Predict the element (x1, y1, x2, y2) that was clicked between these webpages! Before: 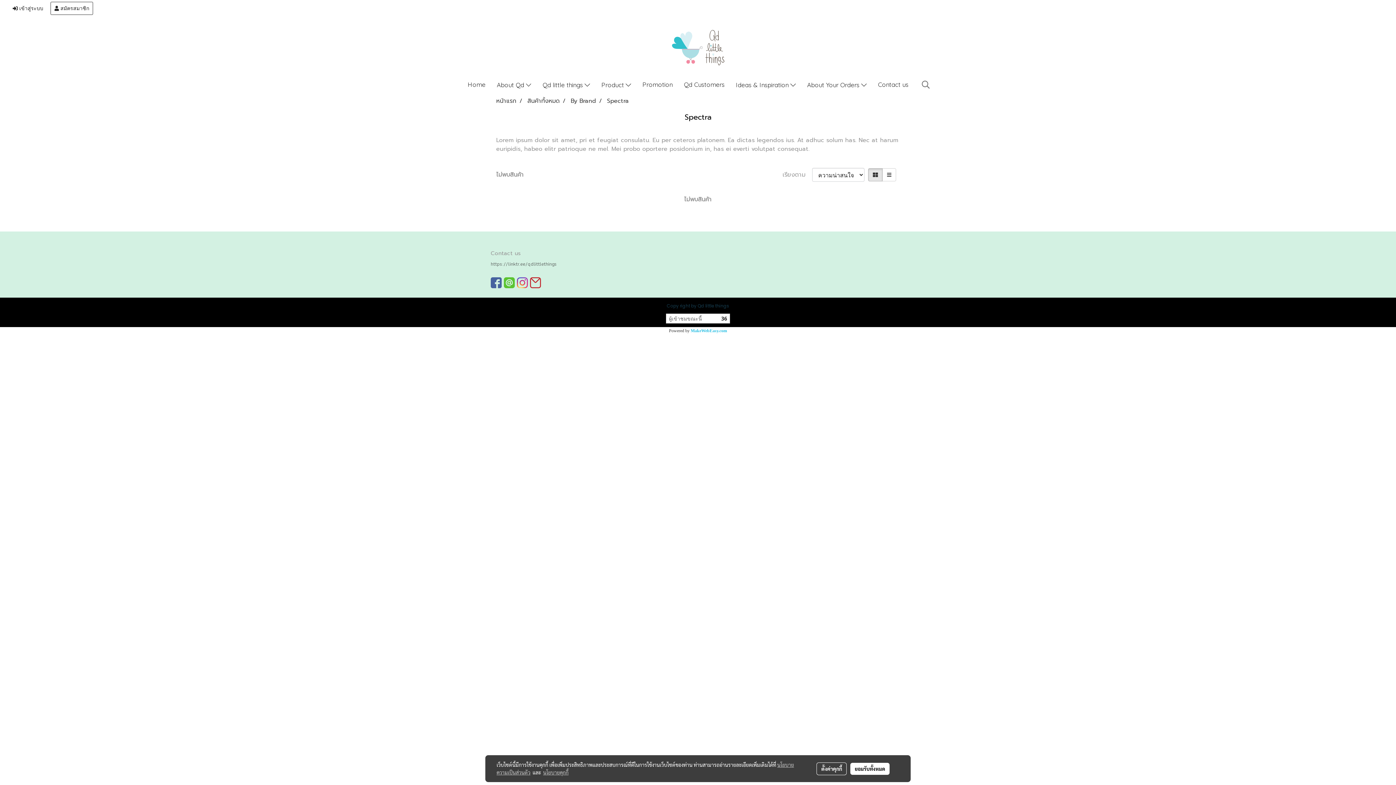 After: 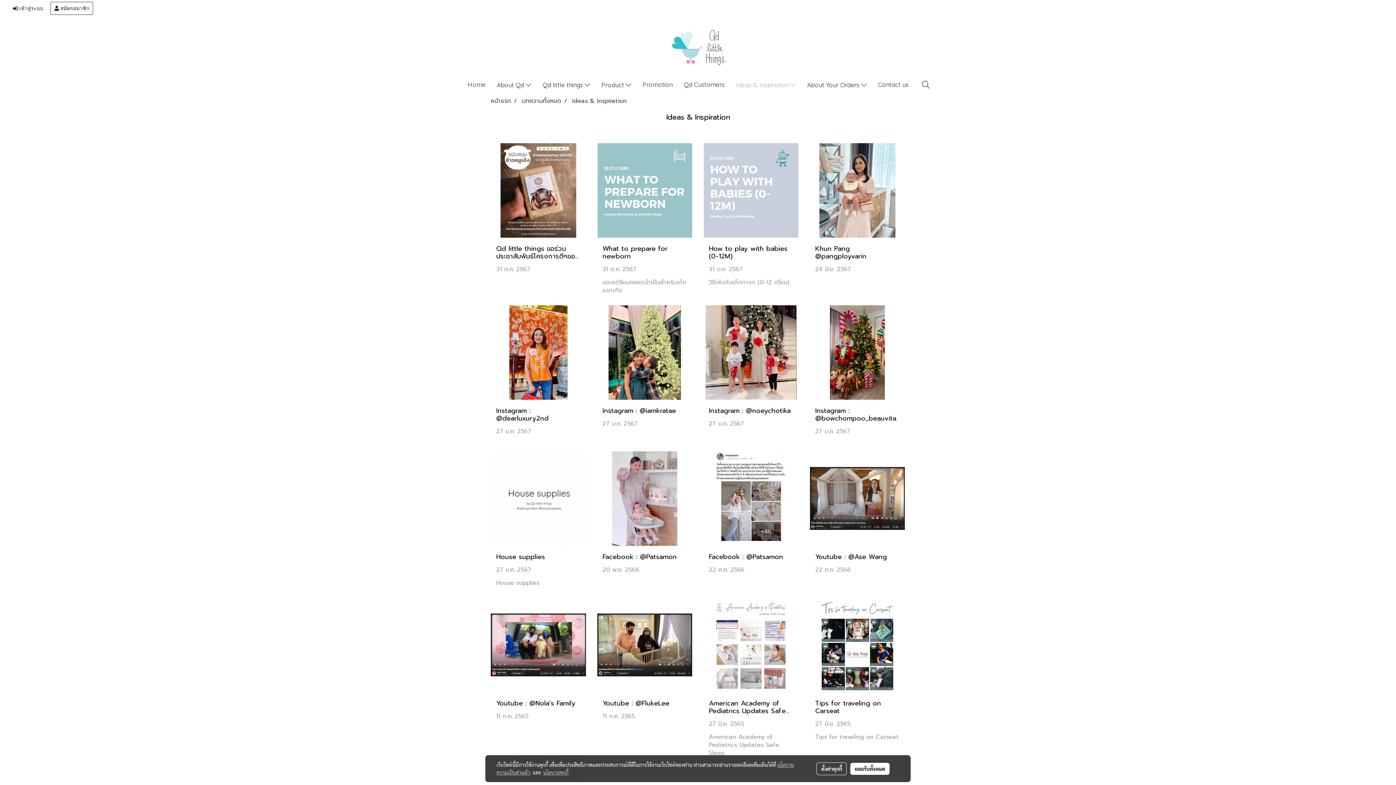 Action: label: Ideas & Inspiration  bbox: (730, 78, 801, 91)